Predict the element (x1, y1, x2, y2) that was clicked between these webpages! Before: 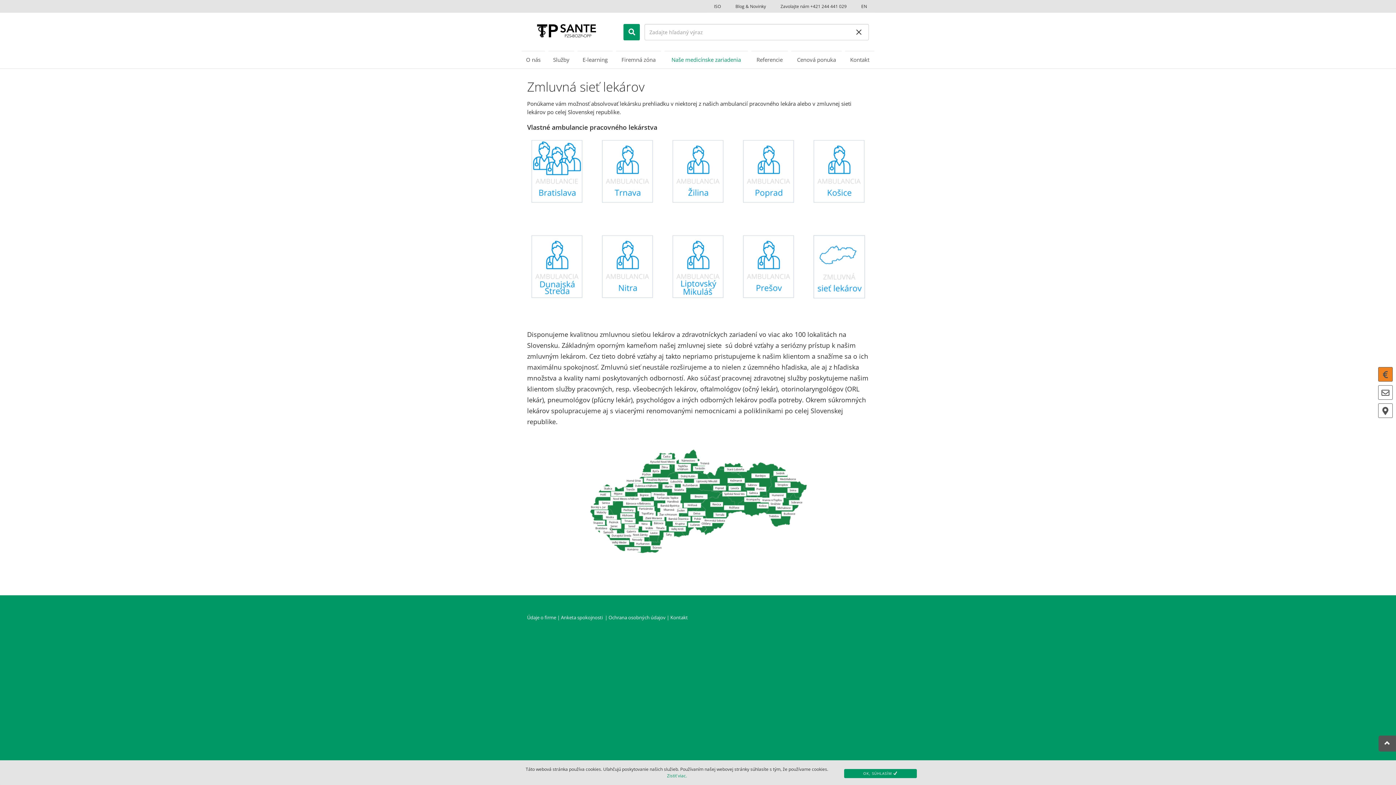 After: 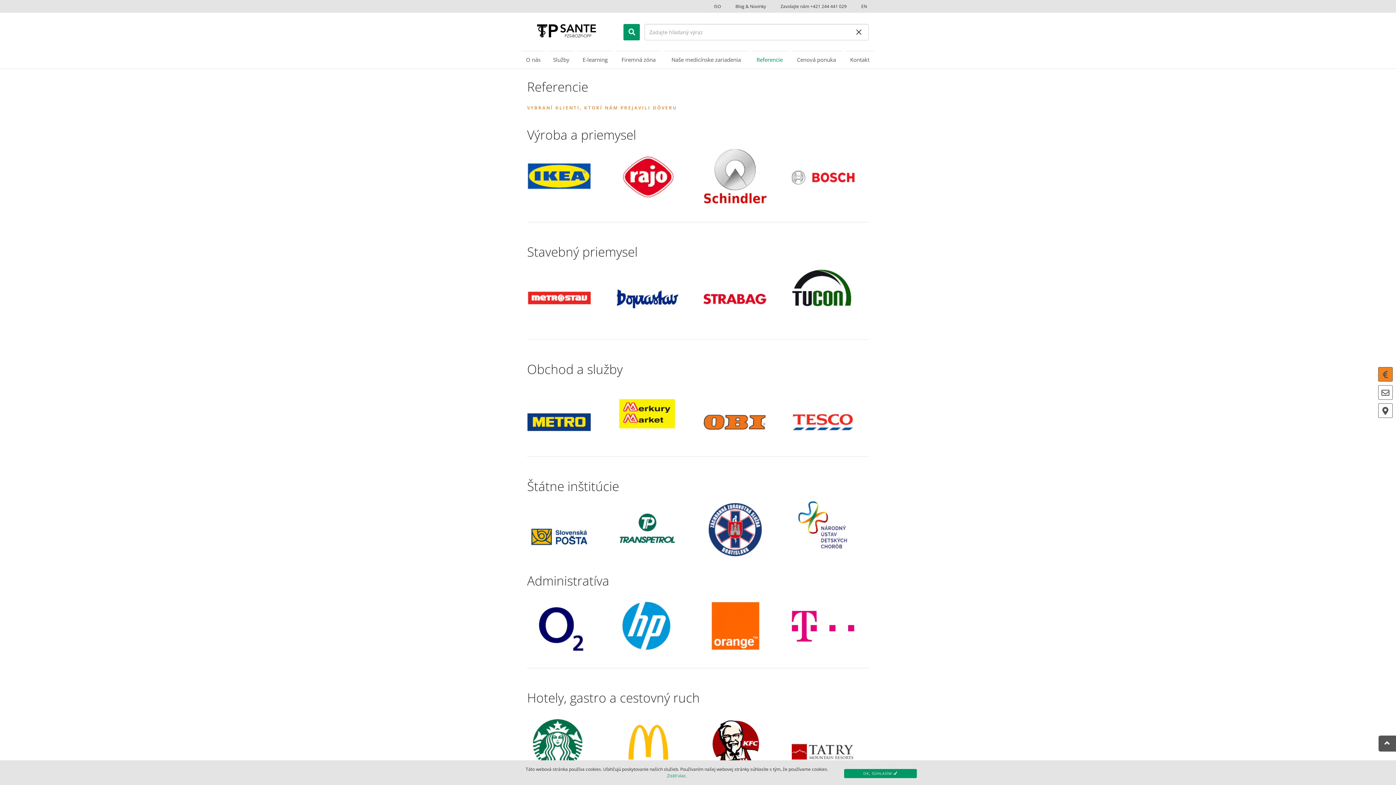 Action: bbox: (751, 50, 788, 68) label: Referencie